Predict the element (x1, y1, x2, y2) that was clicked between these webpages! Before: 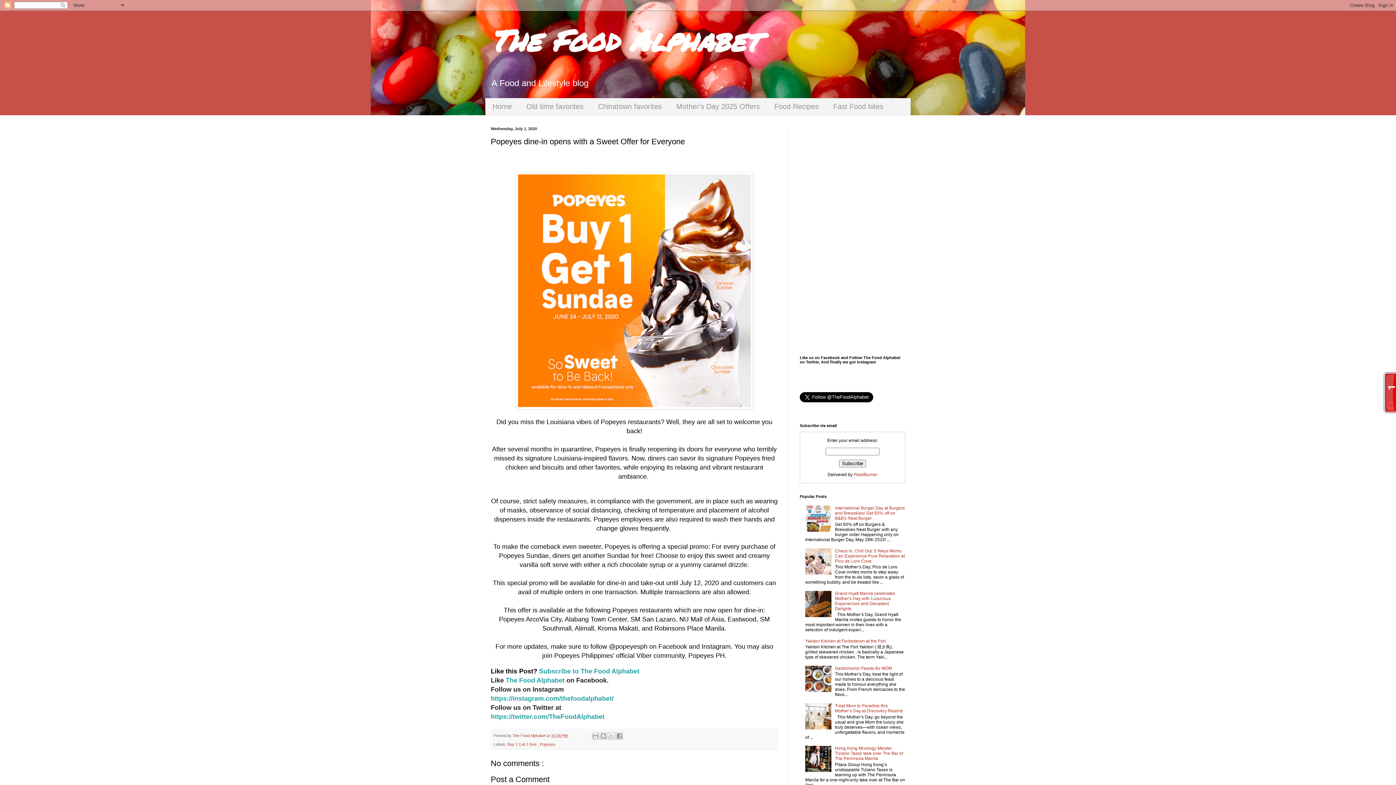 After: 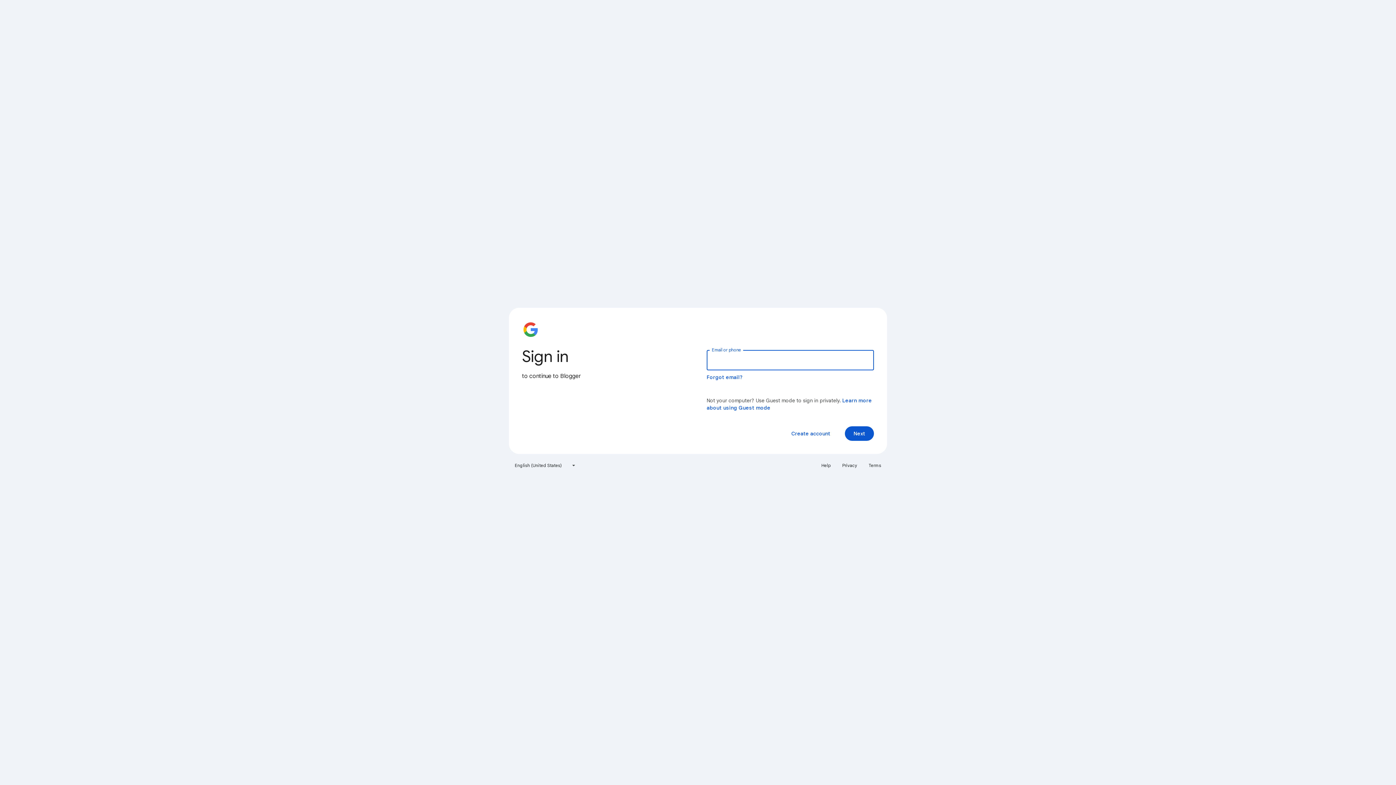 Action: label: https://twitter.com/TheFoodAlphabet bbox: (490, 714, 604, 720)